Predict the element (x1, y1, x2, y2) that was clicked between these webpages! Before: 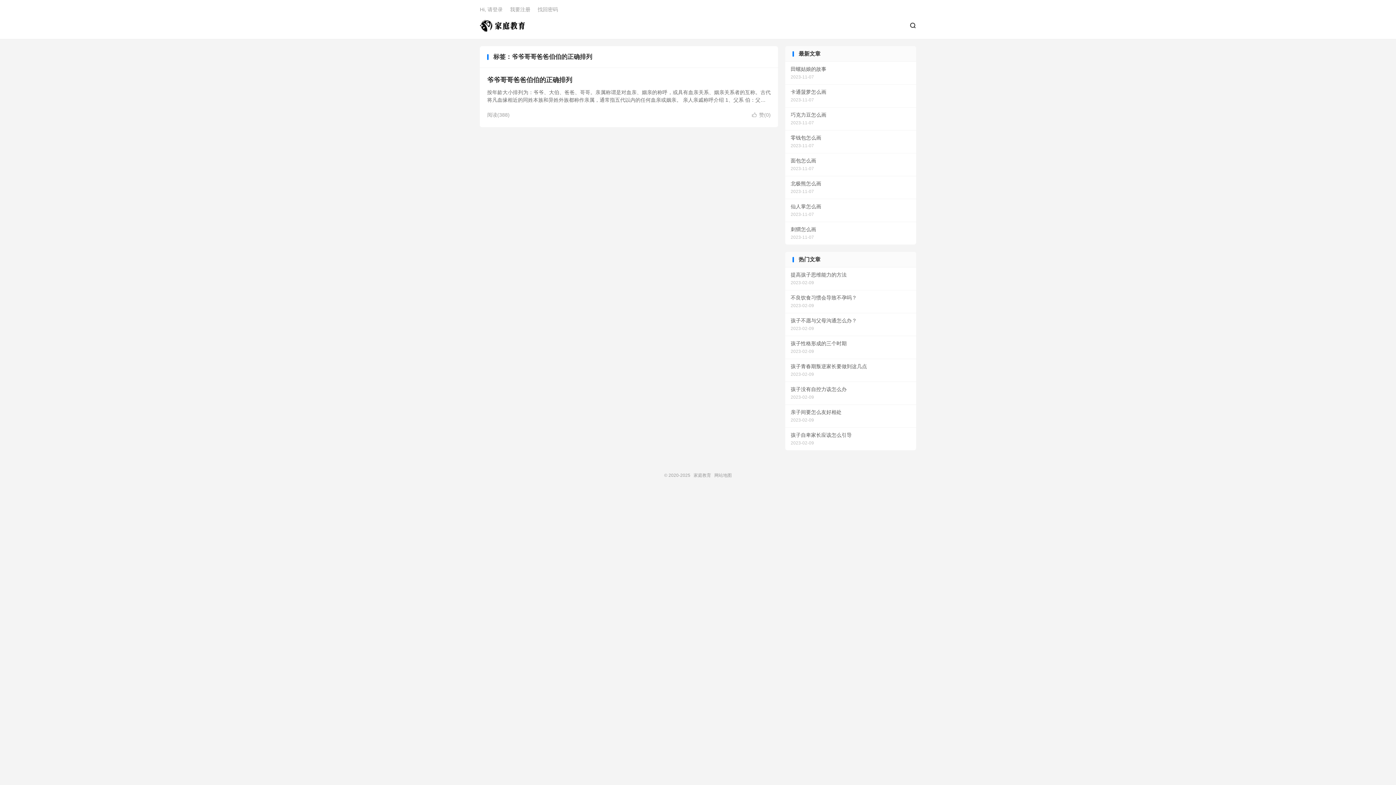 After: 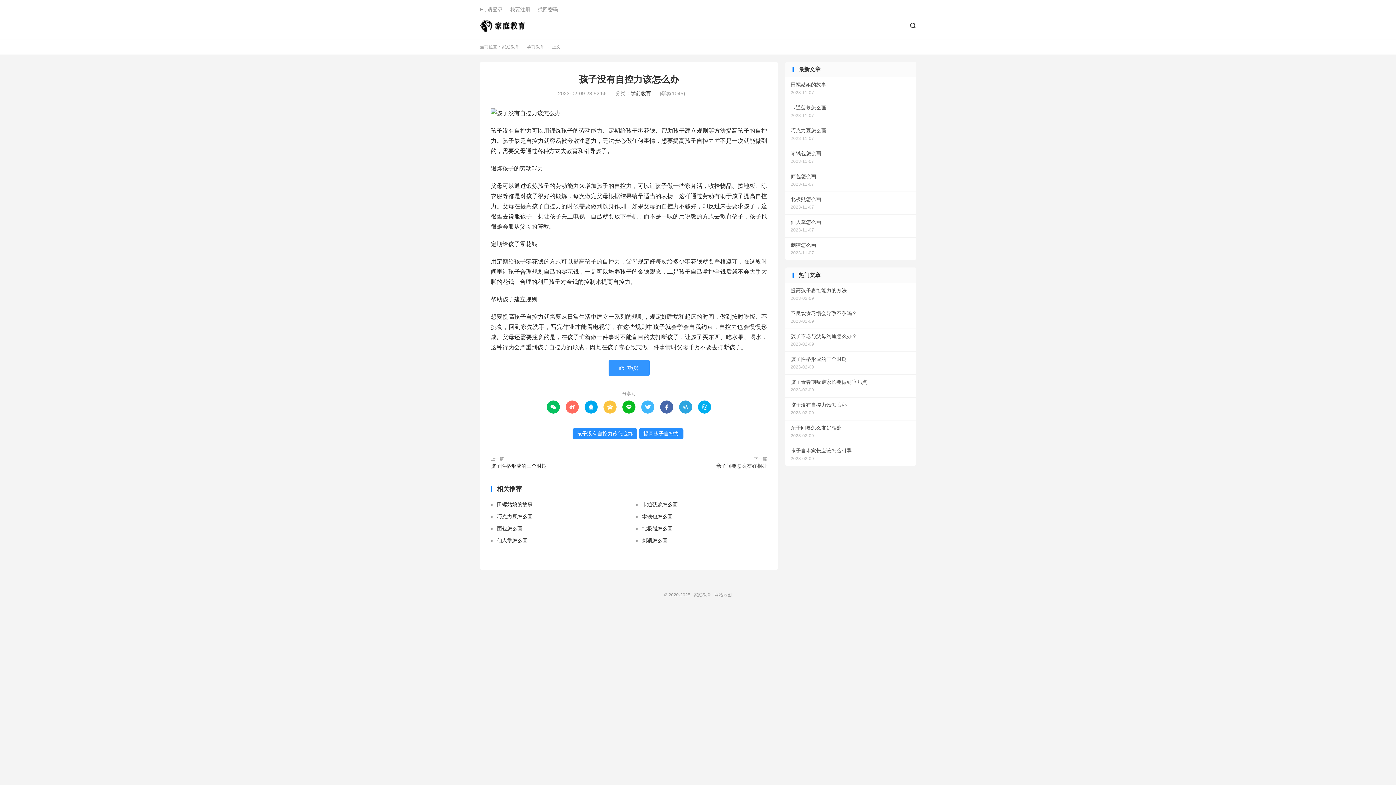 Action: bbox: (785, 382, 916, 404) label: 孩子没有自控力该怎么办
2023-02-09